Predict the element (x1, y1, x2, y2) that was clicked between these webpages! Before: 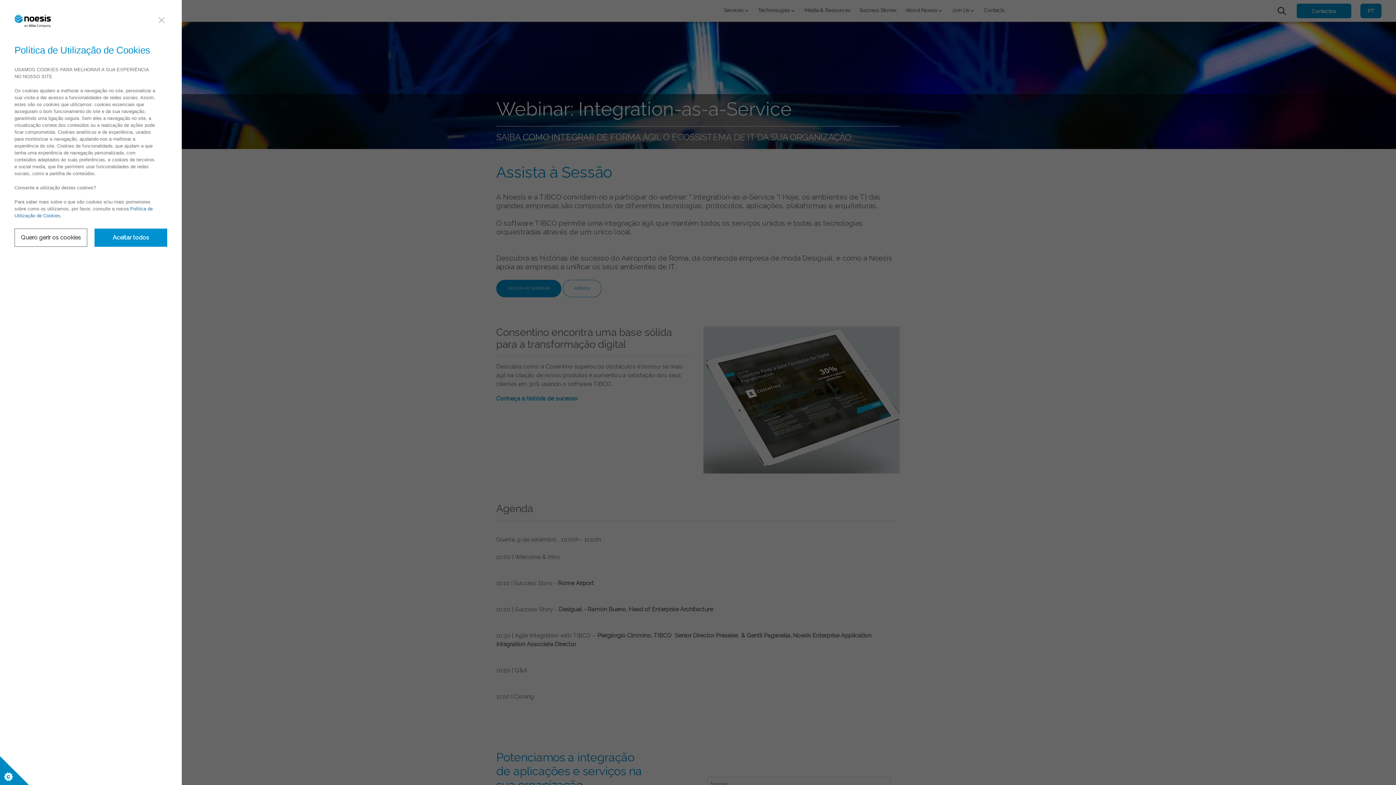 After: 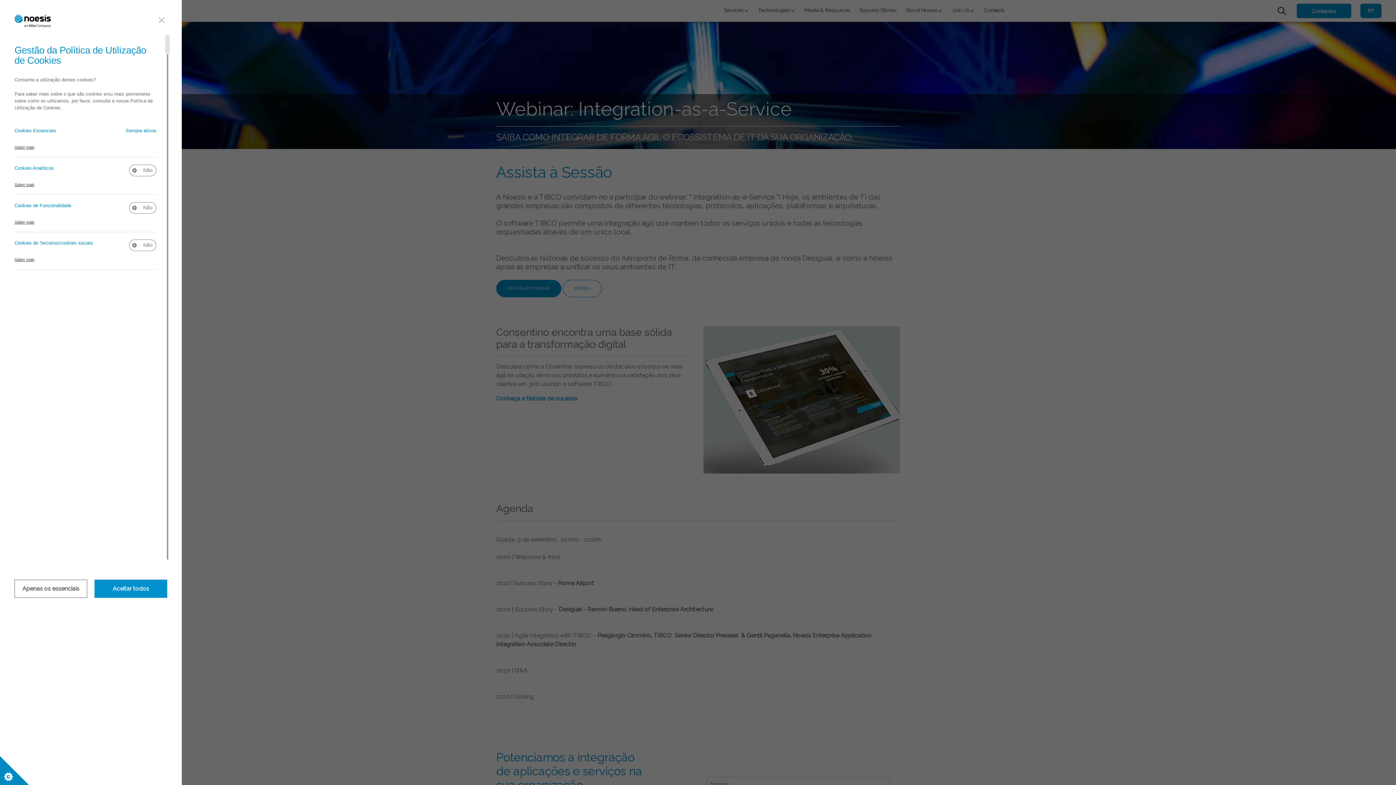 Action: bbox: (14, 228, 87, 246) label: Quero gerir os cookies